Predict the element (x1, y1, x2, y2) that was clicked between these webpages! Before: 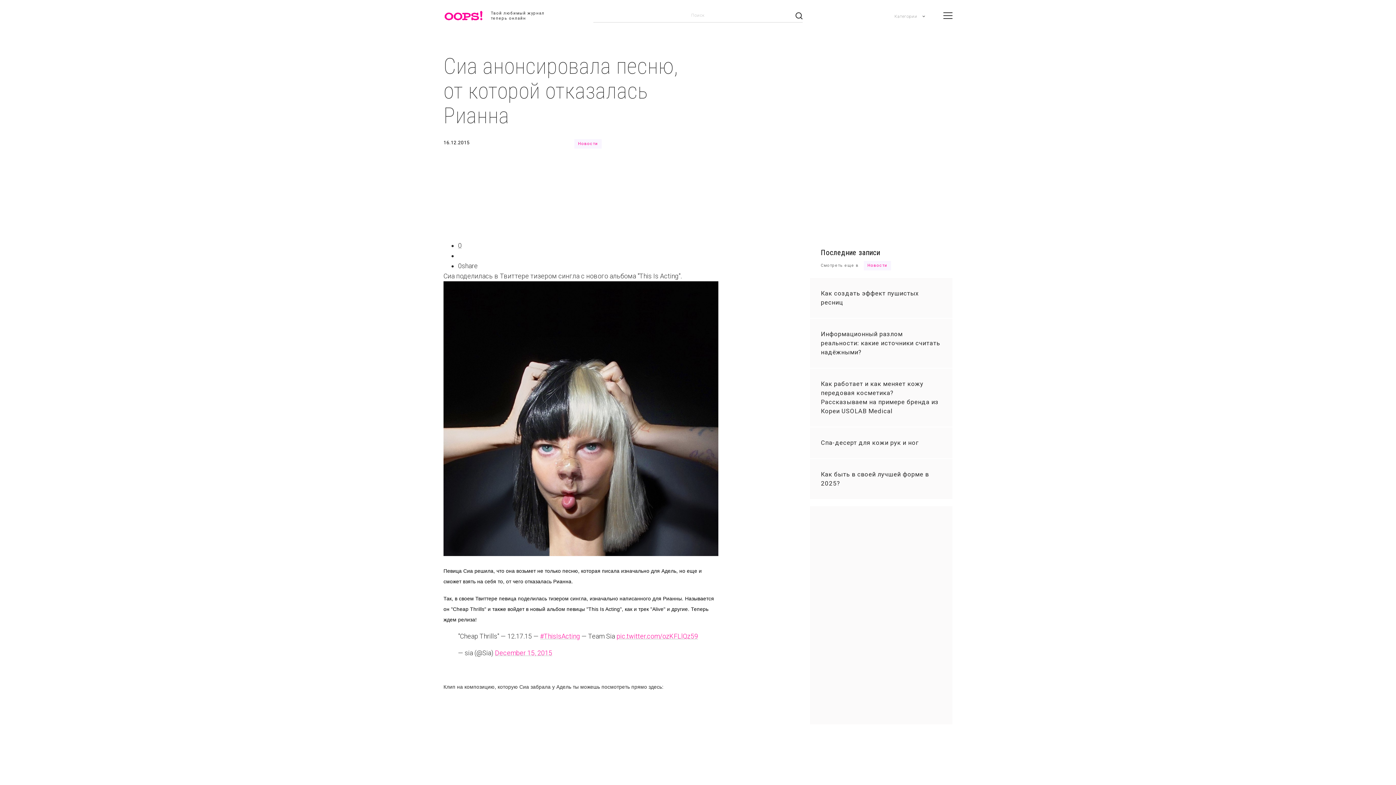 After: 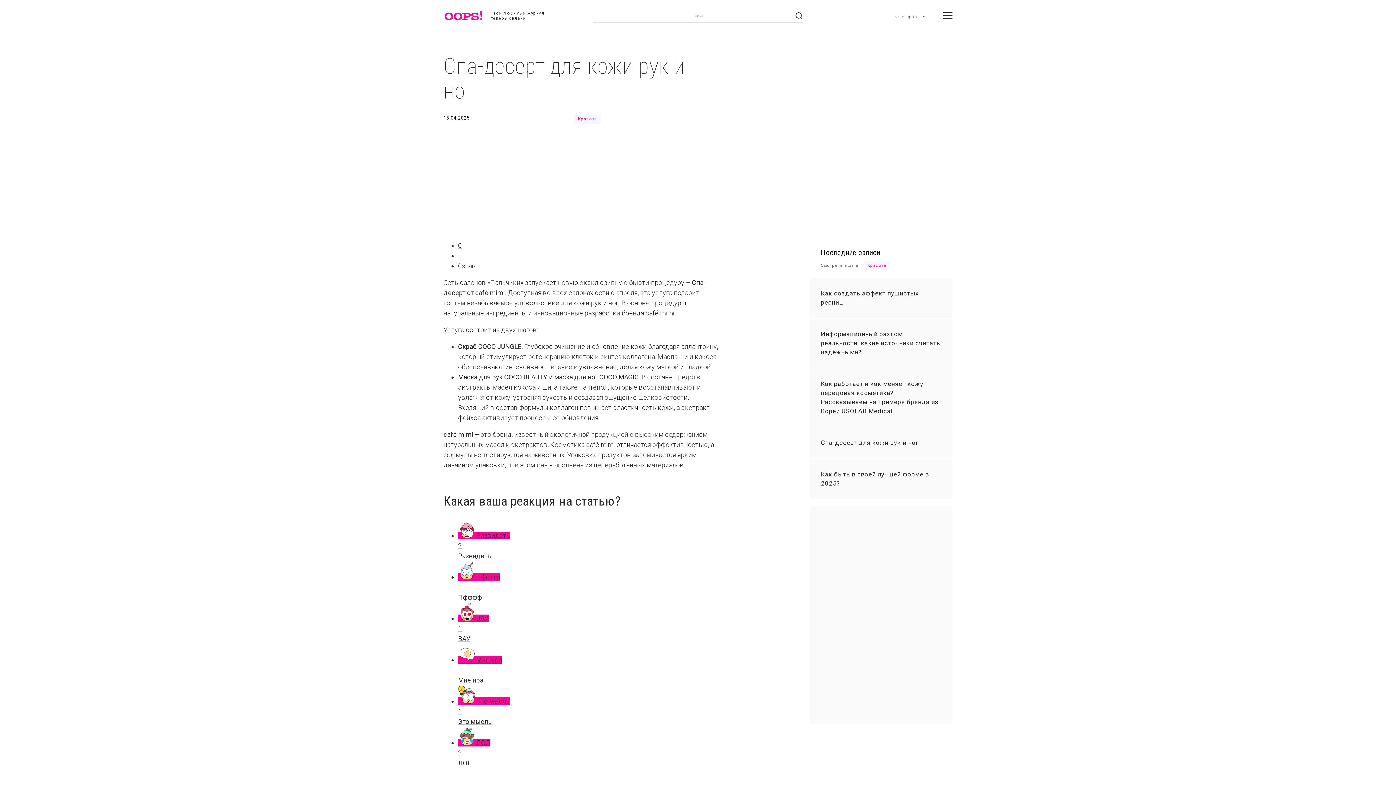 Action: label: Спа-десерт для кожи рук и ног bbox: (810, 427, 952, 458)